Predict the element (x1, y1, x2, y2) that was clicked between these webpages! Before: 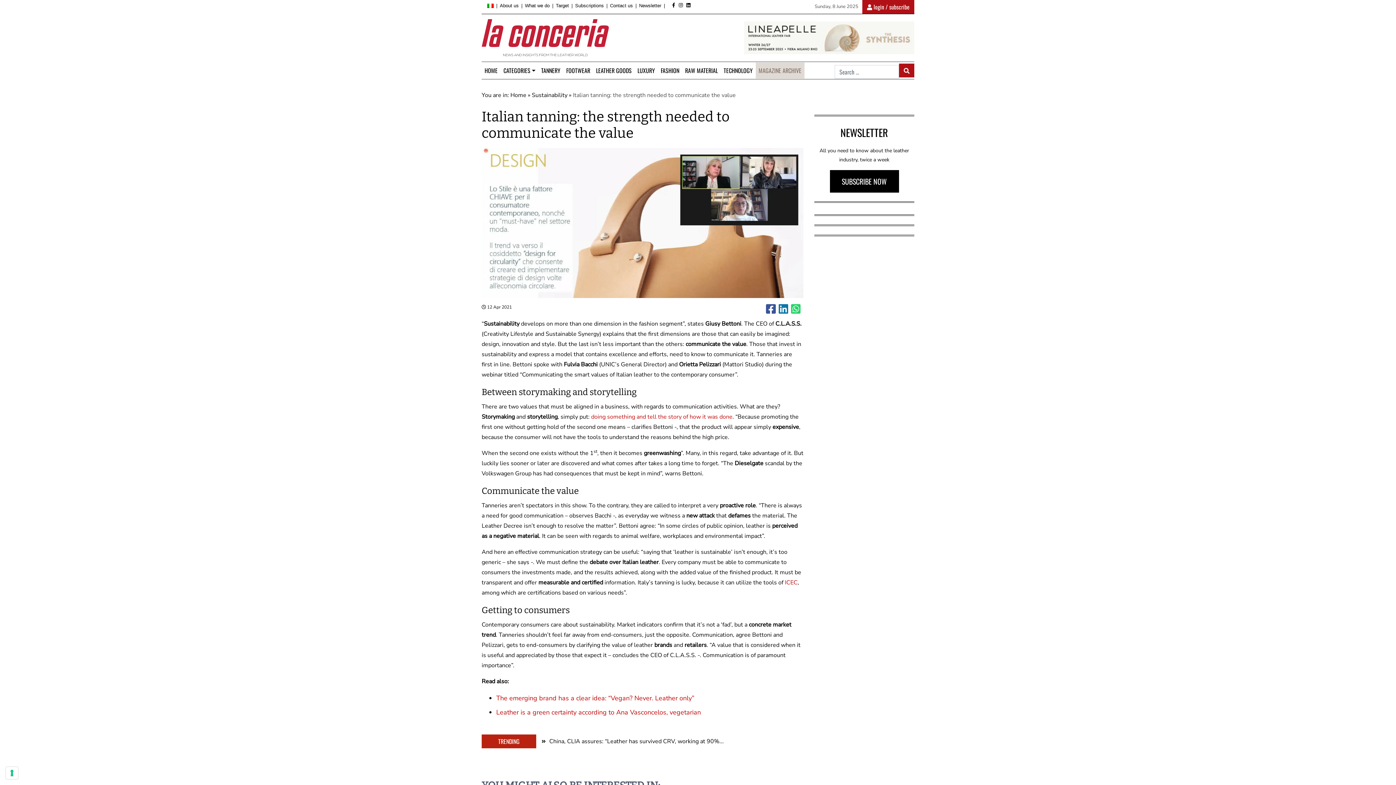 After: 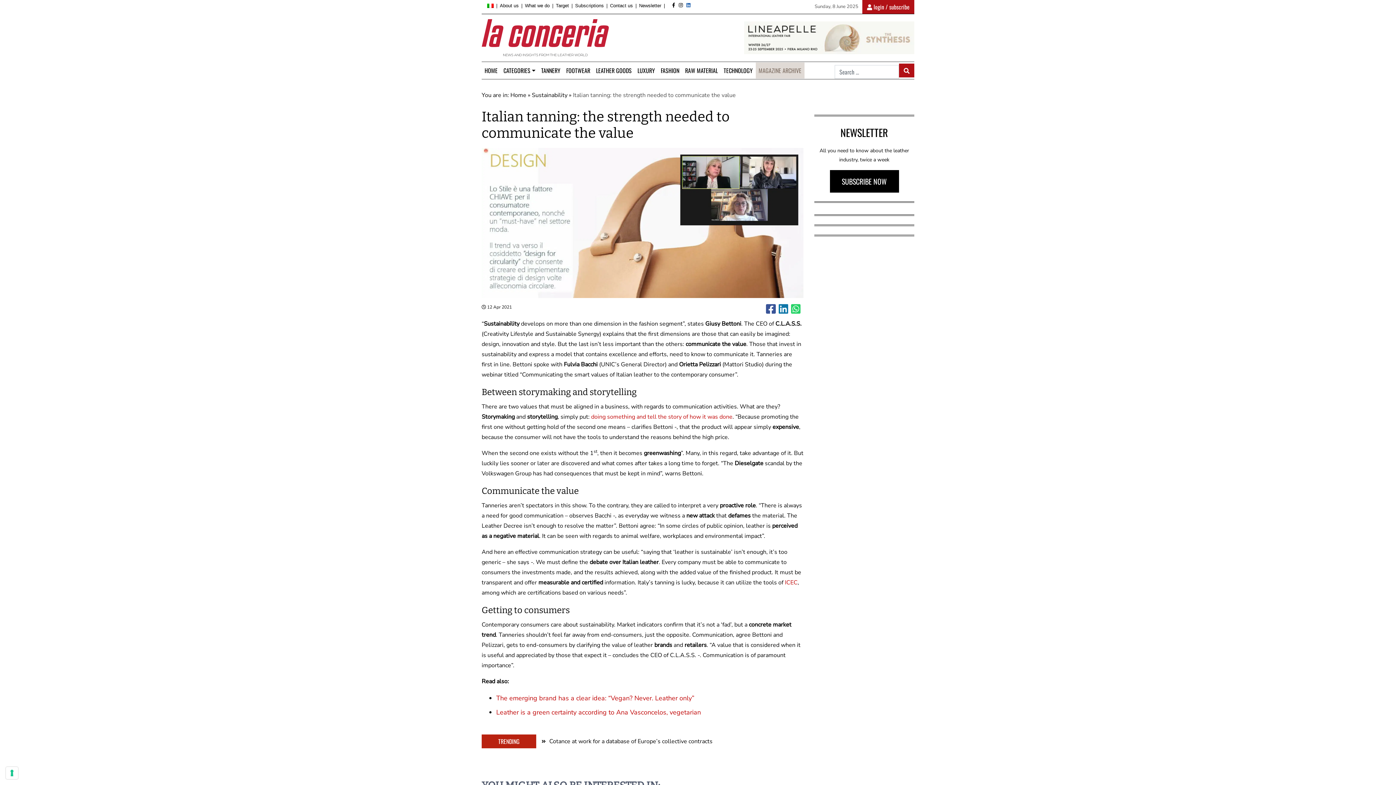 Action: bbox: (686, 2, 690, 8)